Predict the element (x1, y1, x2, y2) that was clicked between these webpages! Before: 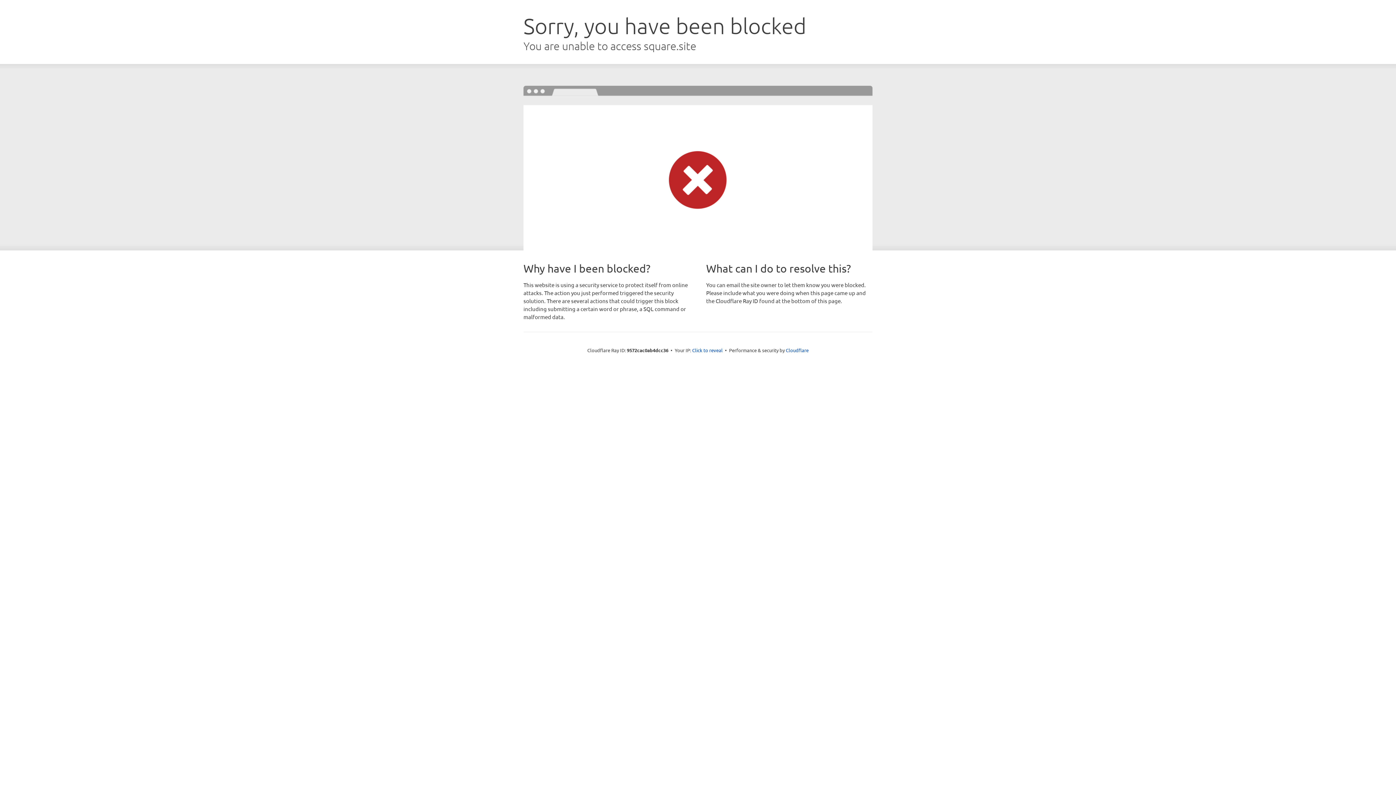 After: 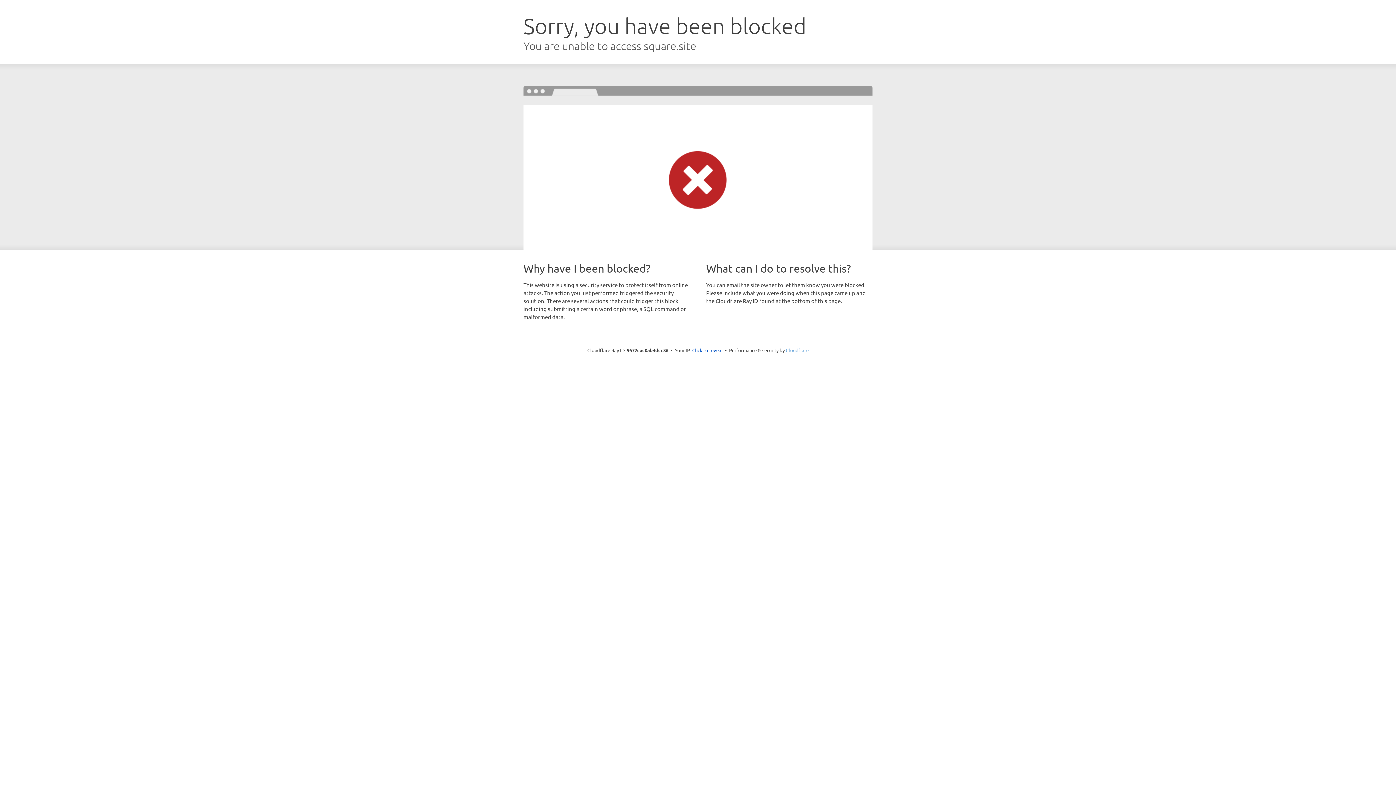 Action: bbox: (786, 347, 808, 353) label: Cloudflare